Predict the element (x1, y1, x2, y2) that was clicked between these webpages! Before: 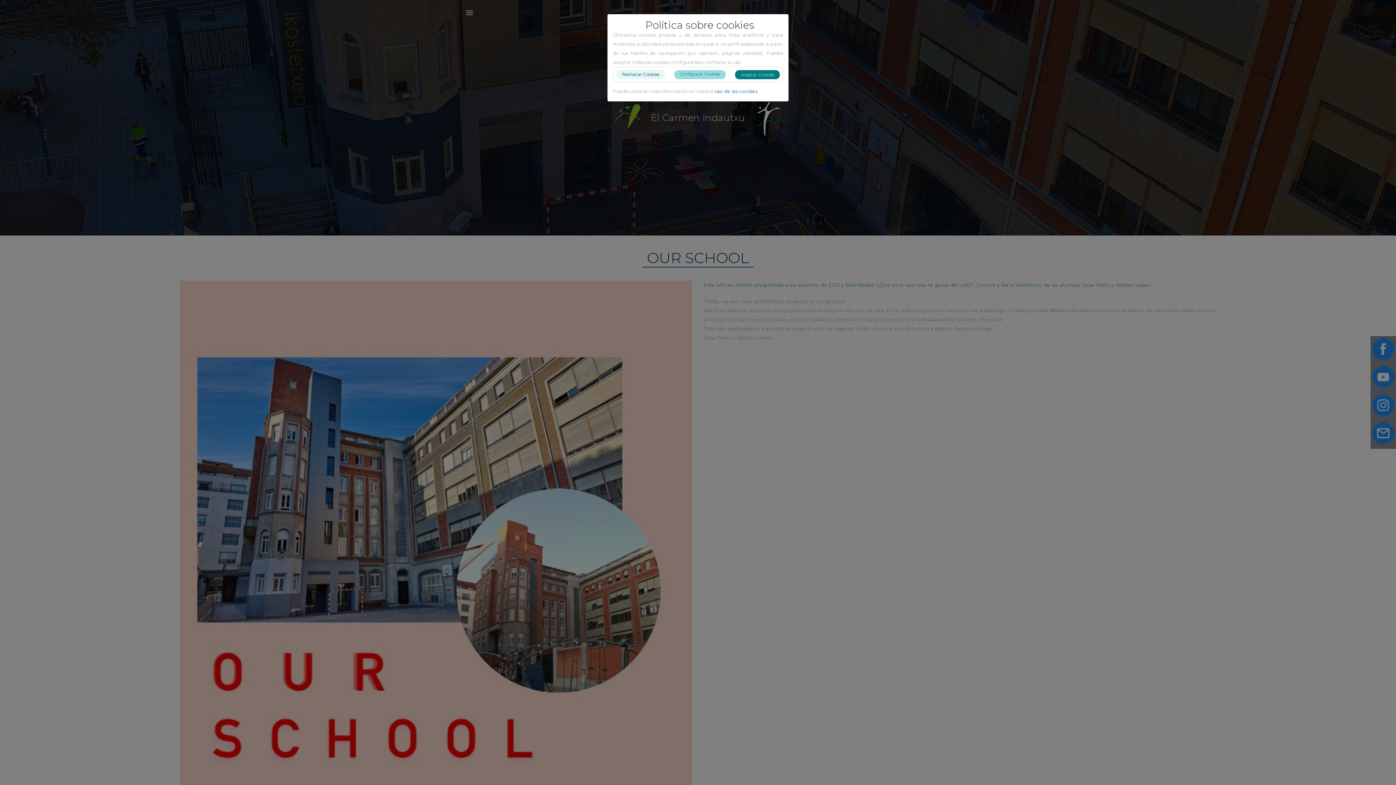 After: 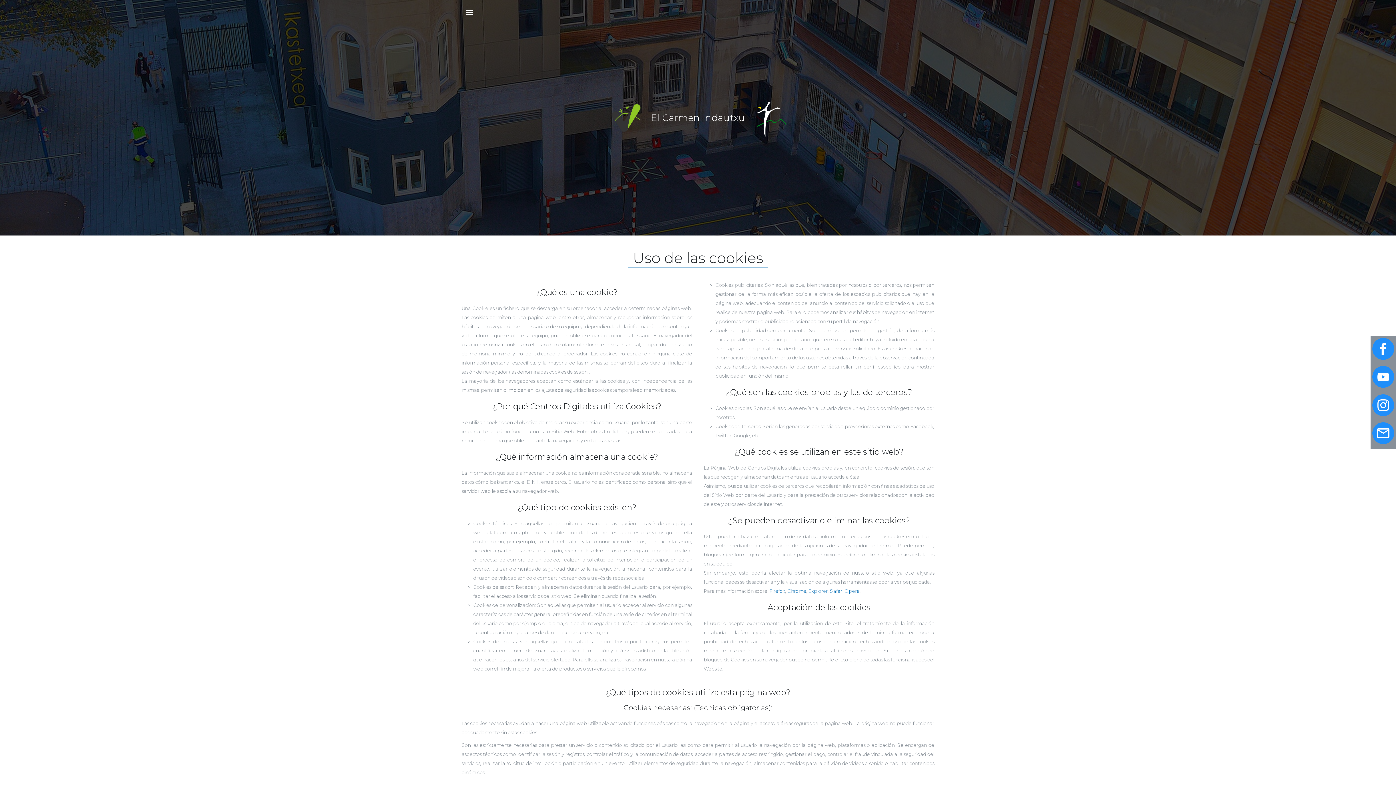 Action: label: Uso de las cookies bbox: (714, 88, 757, 94)